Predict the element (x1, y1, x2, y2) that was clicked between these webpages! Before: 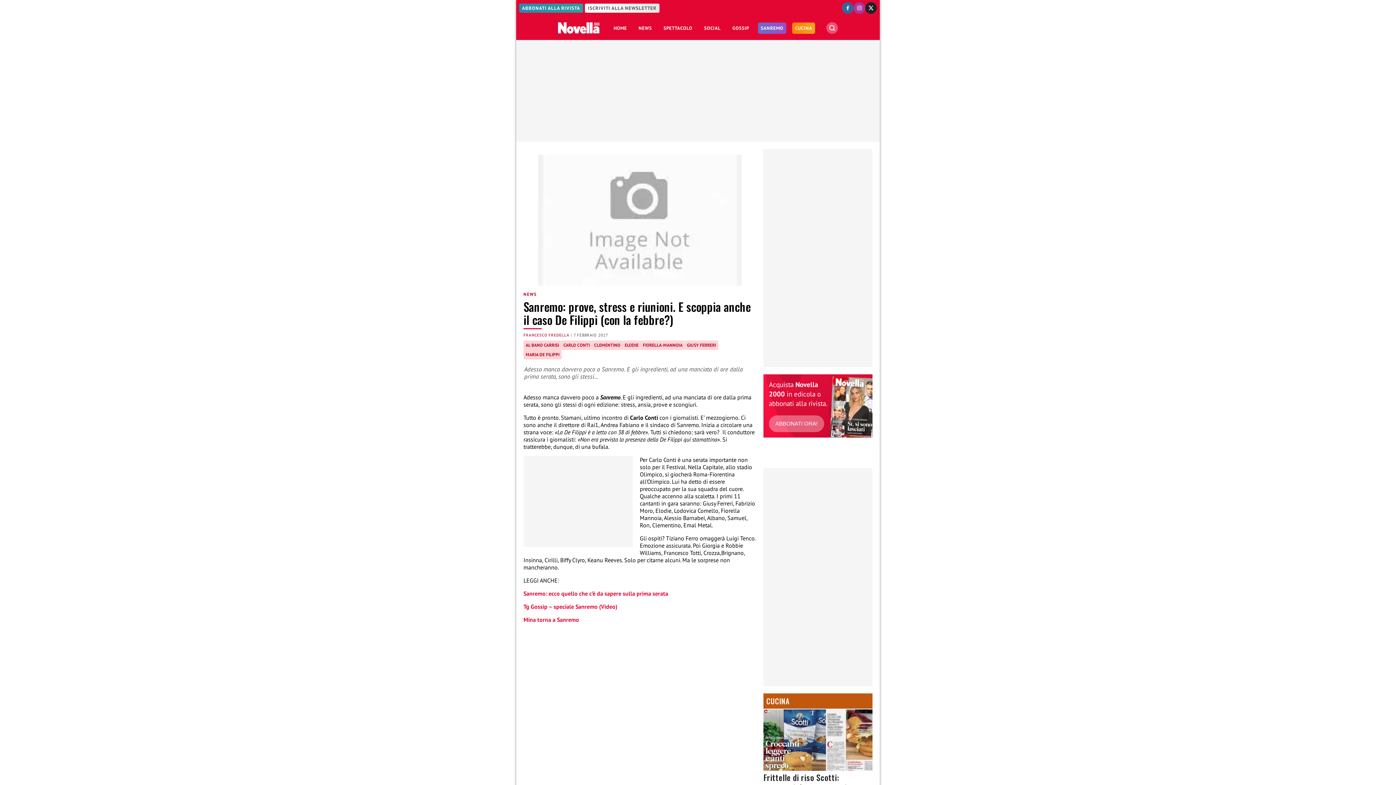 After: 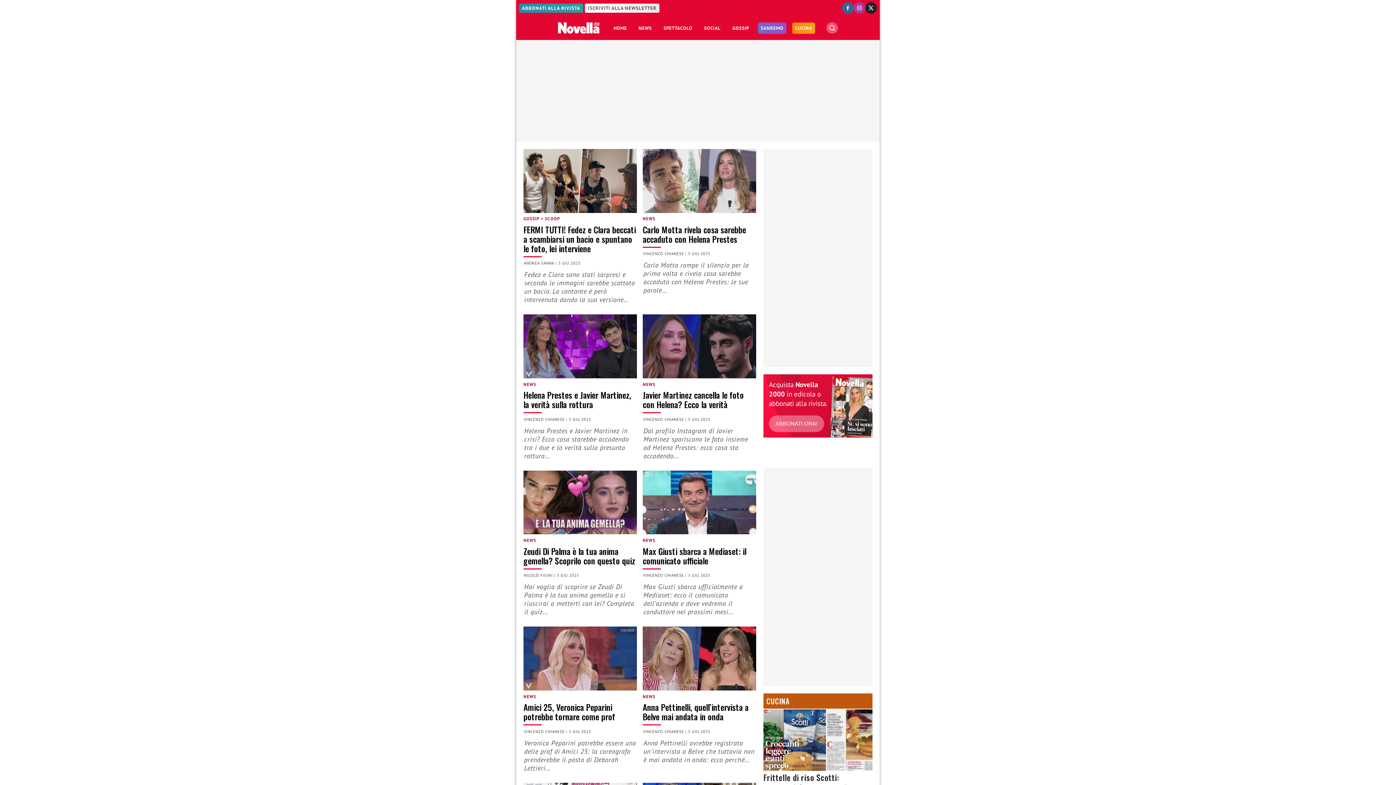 Action: label: NEWS bbox: (523, 291, 536, 297)